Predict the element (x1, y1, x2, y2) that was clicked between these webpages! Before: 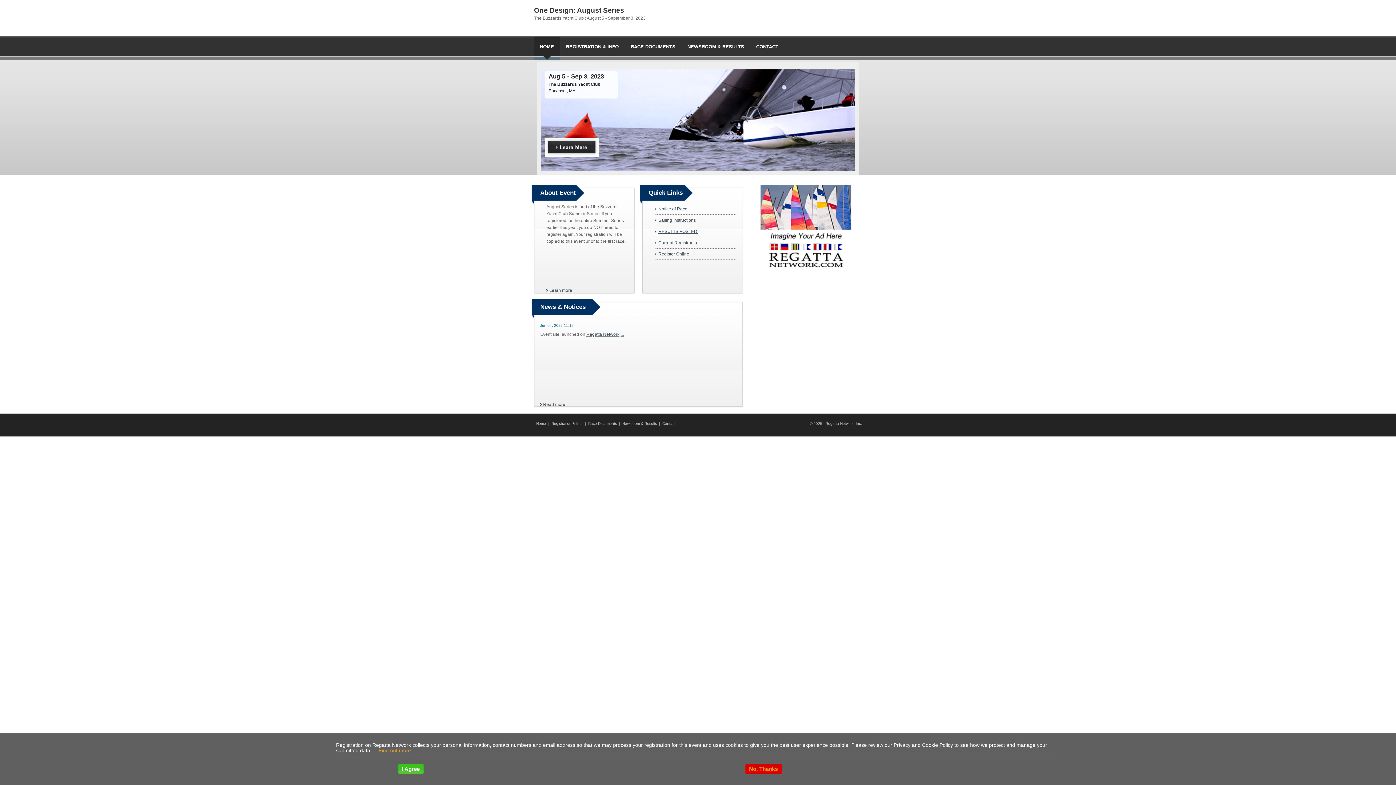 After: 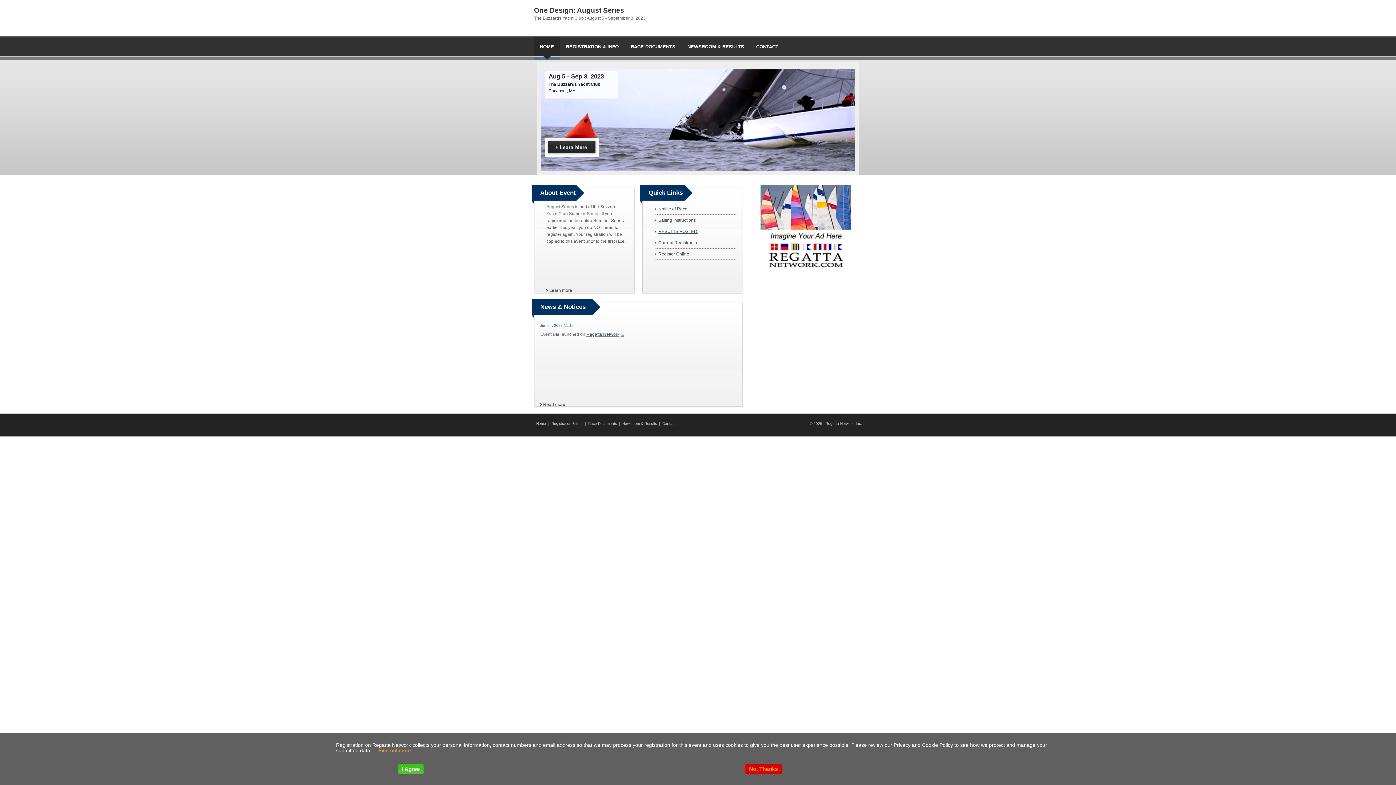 Action: label: Race Documents bbox: (588, 421, 617, 425)